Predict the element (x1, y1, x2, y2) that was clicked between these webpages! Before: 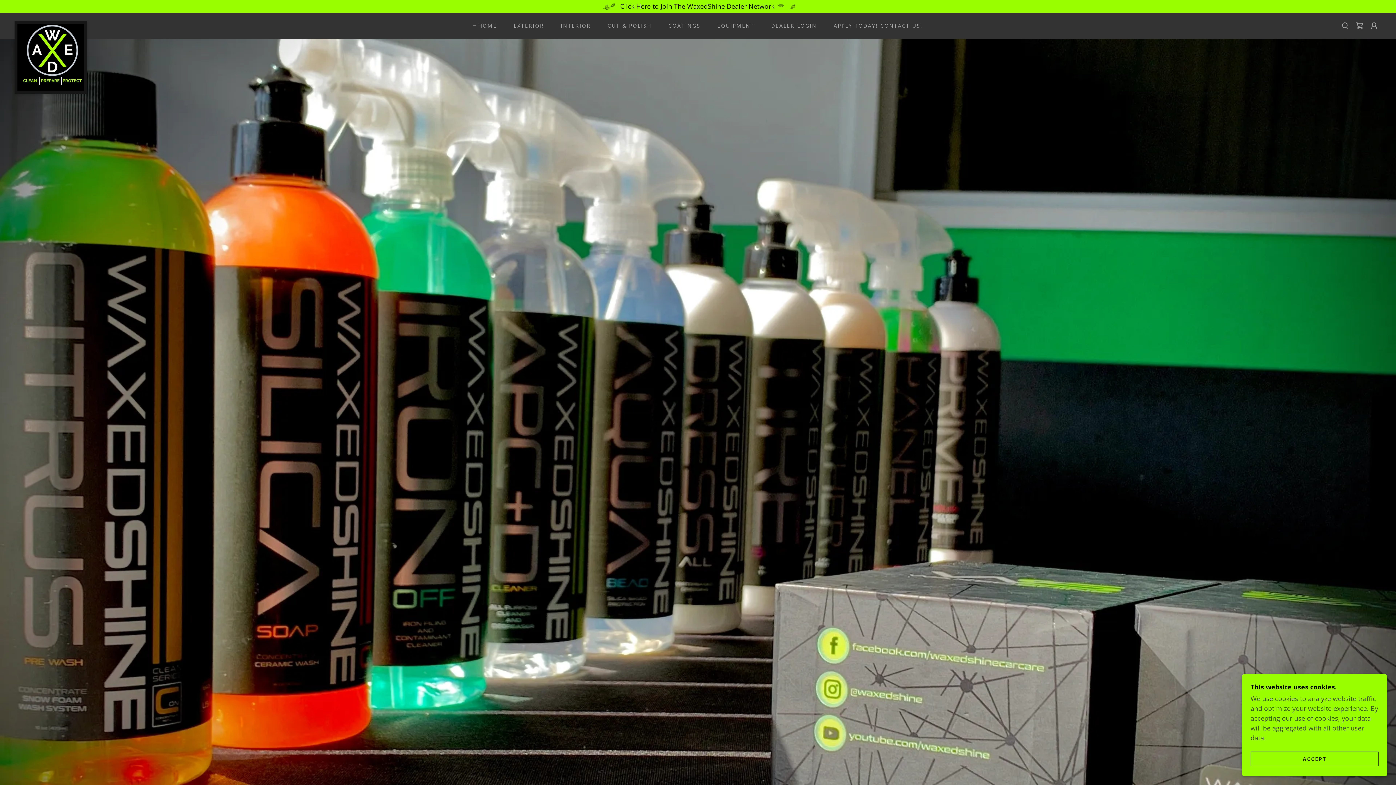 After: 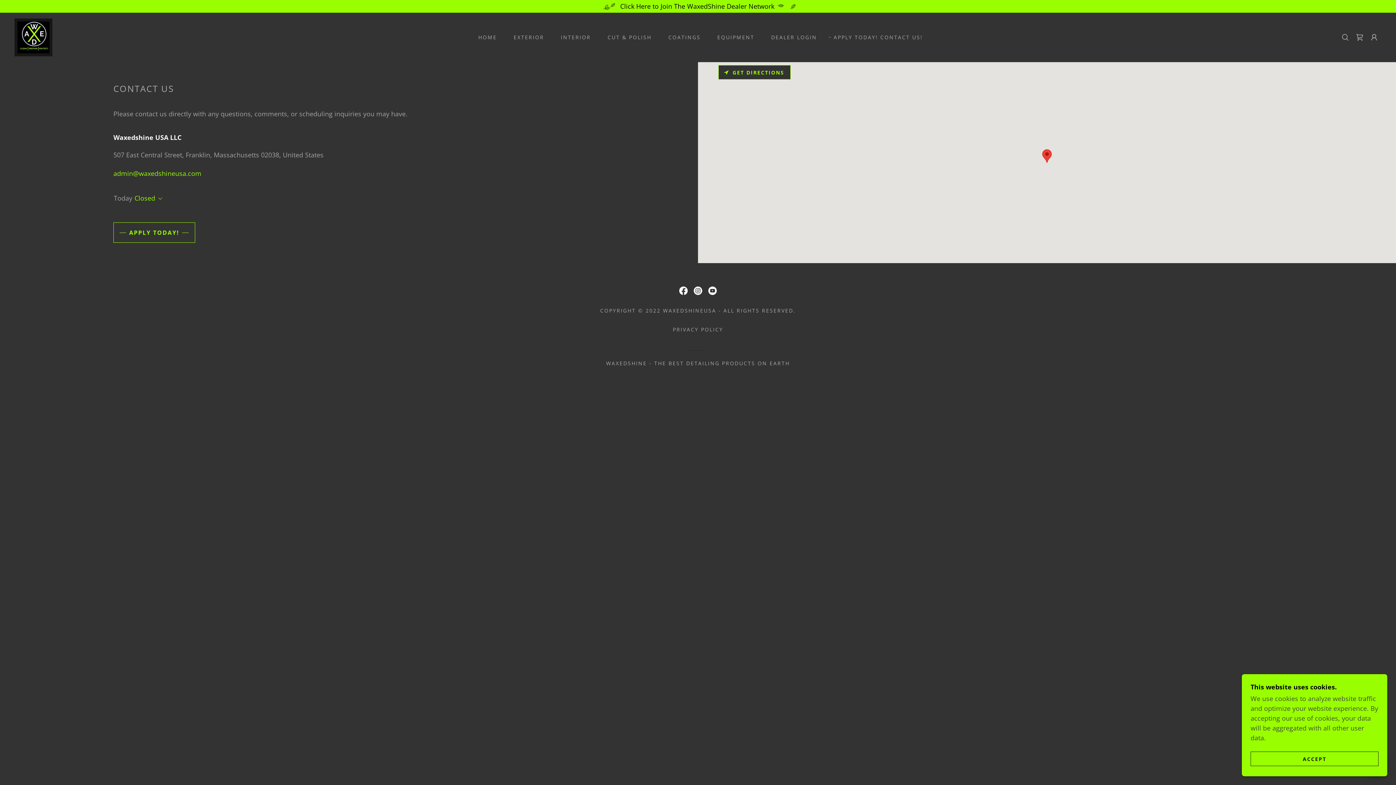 Action: label: Click Here to Join The WaxedShine Dealer Network bbox: (0, 1, 1396, 11)